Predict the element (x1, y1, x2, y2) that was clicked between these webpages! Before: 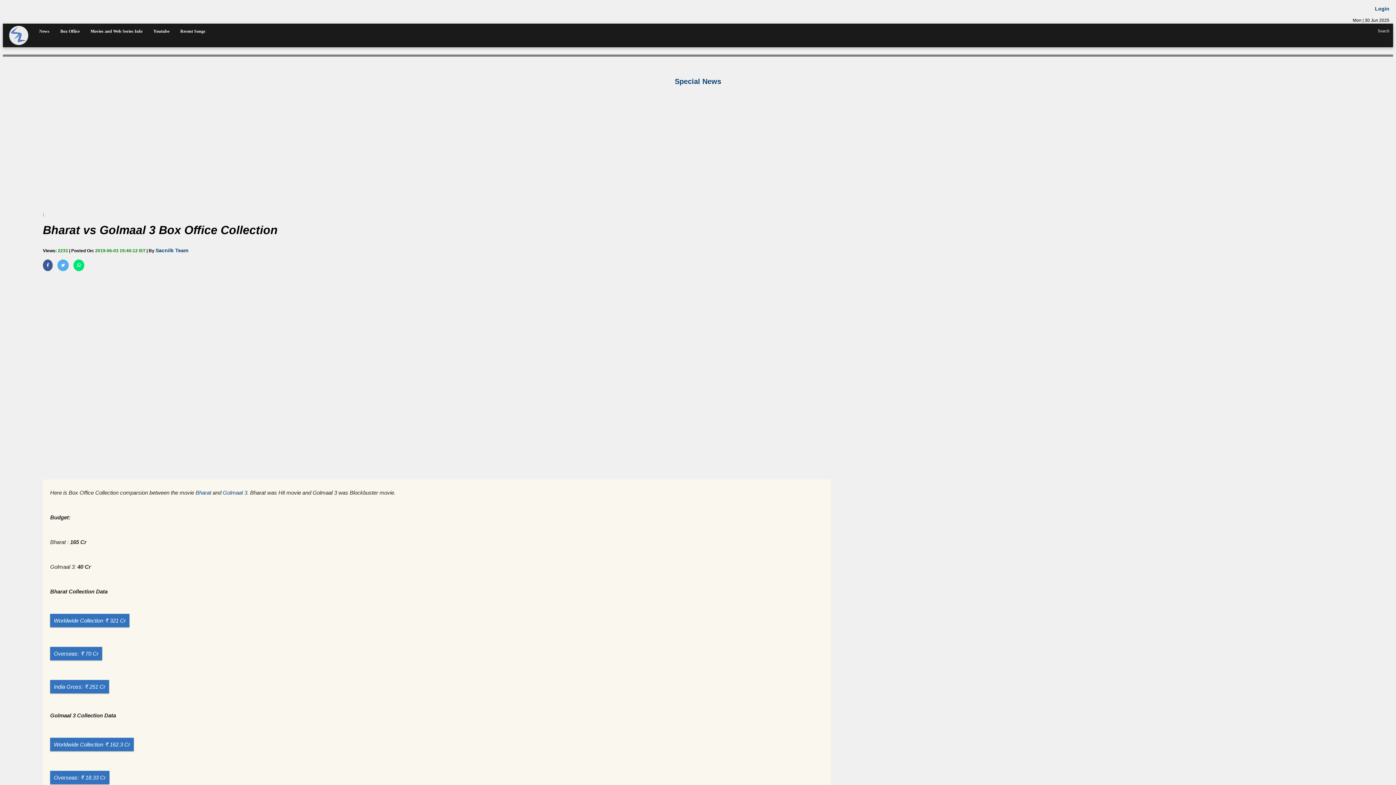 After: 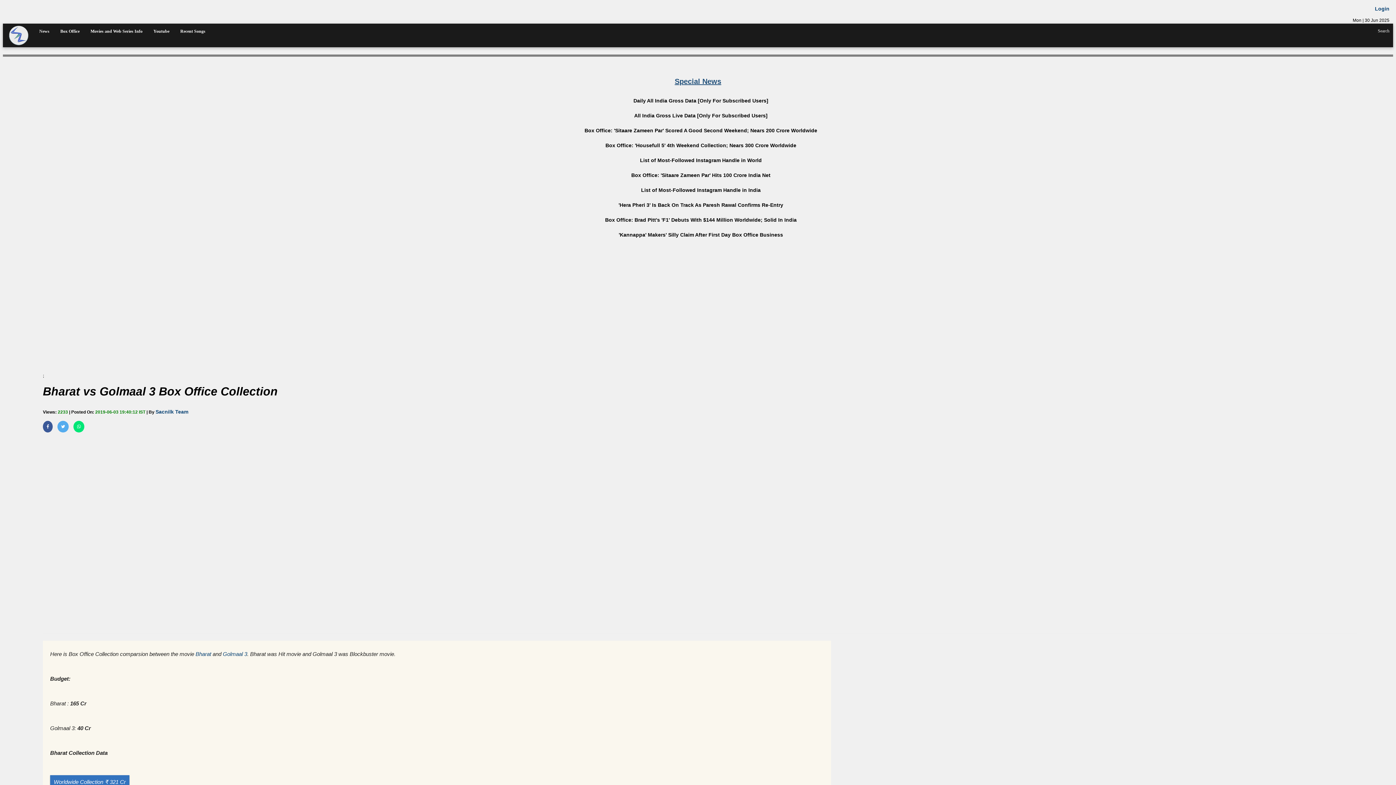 Action: bbox: (674, 77, 721, 85) label: Special News